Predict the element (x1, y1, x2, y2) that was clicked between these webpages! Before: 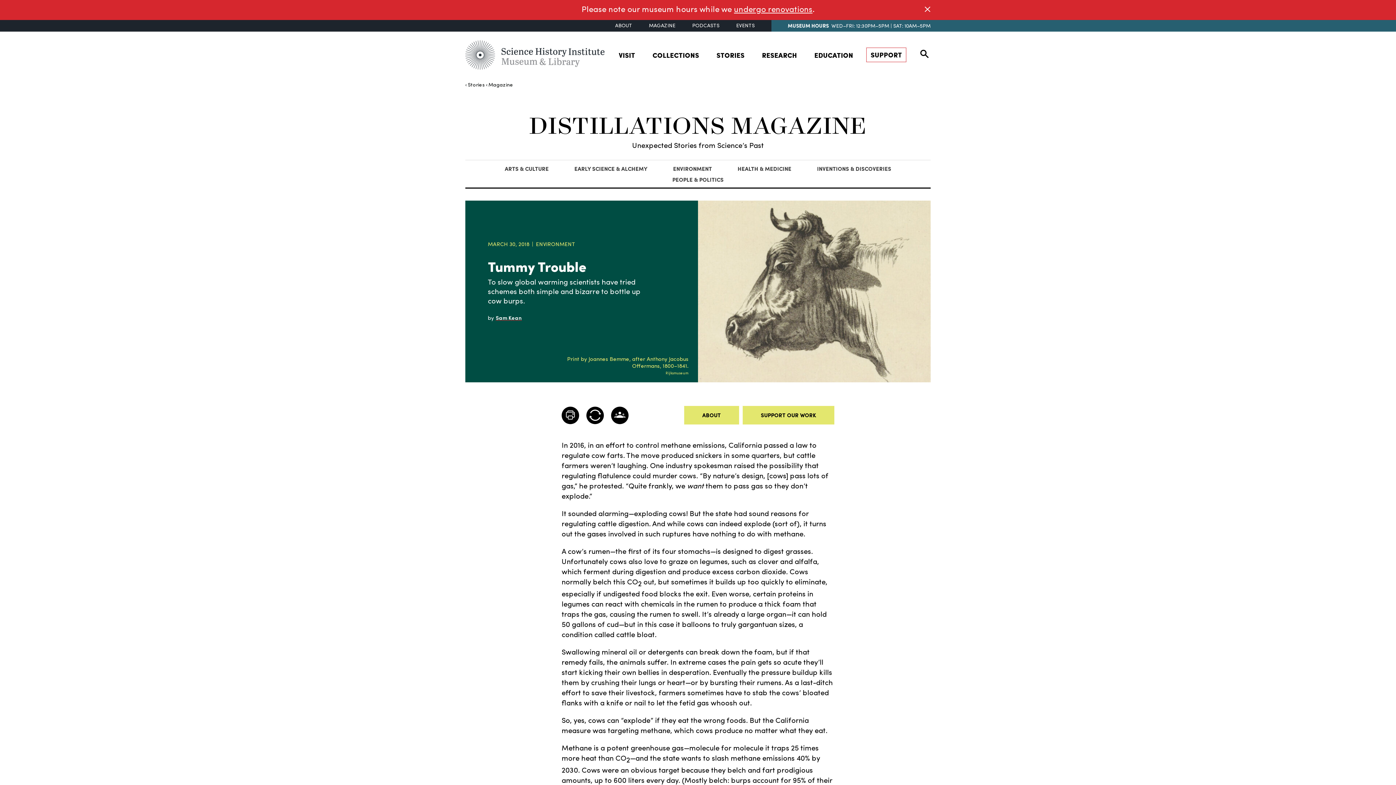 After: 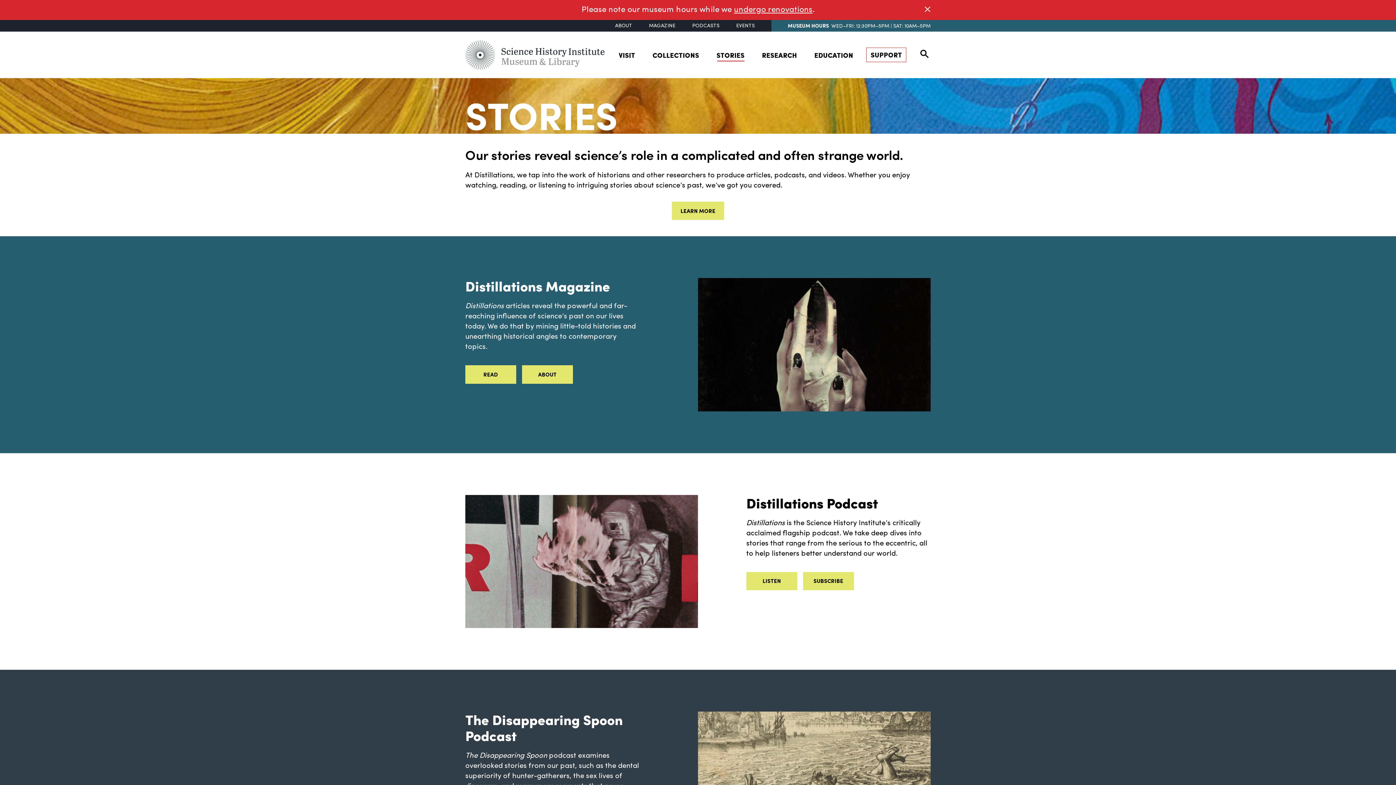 Action: bbox: (465, 81, 484, 89) label: Stories